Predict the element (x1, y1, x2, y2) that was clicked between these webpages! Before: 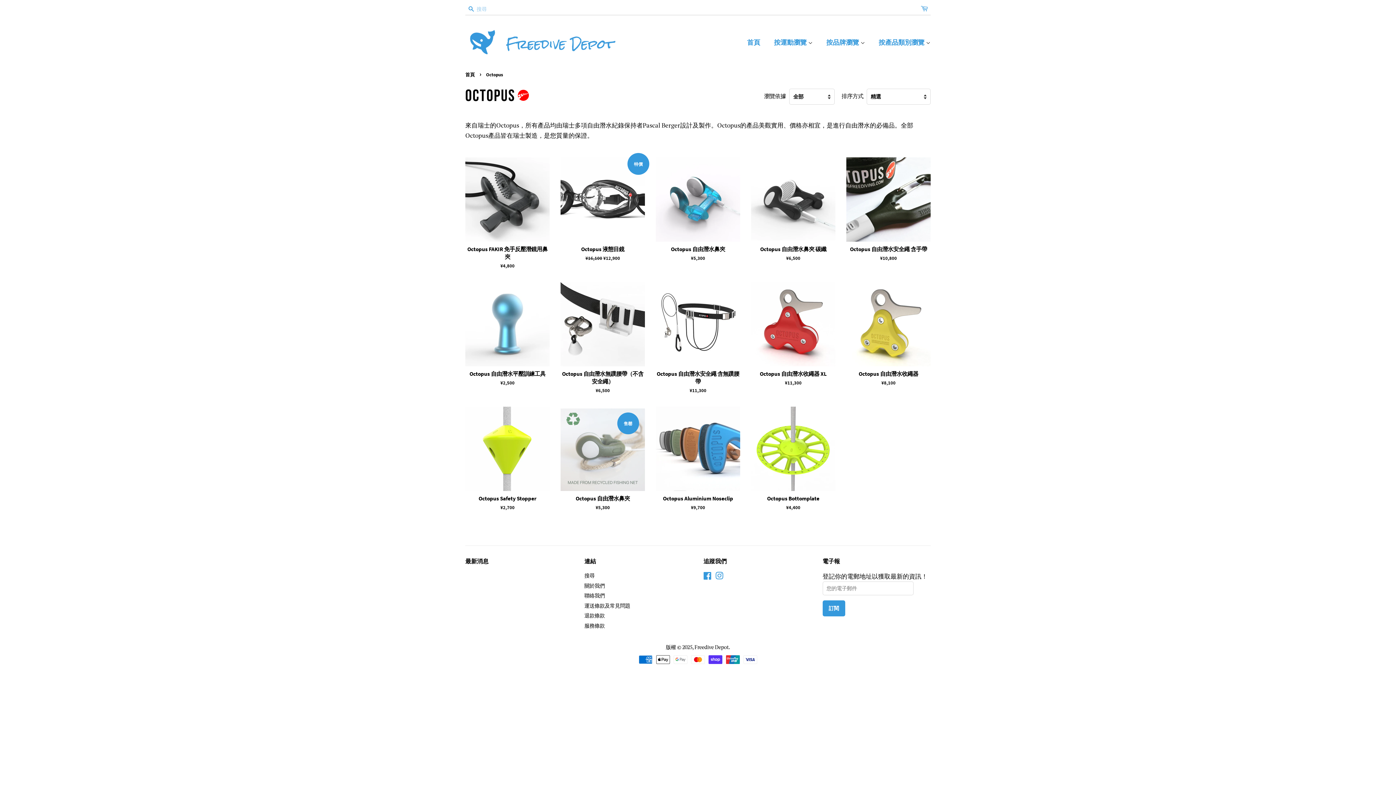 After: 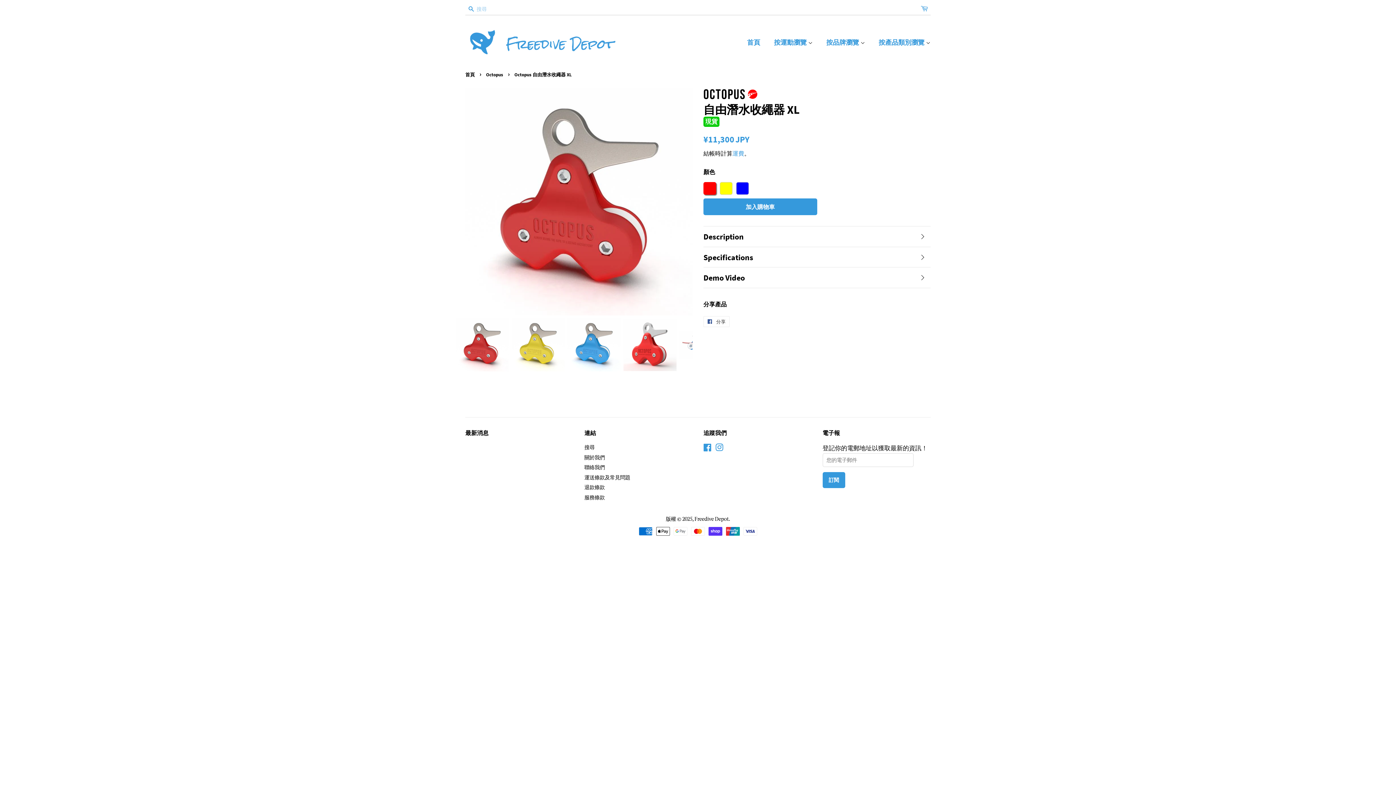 Action: bbox: (751, 282, 835, 399) label: Octopus 自由潛水收繩器 XL

定價
¥11,300